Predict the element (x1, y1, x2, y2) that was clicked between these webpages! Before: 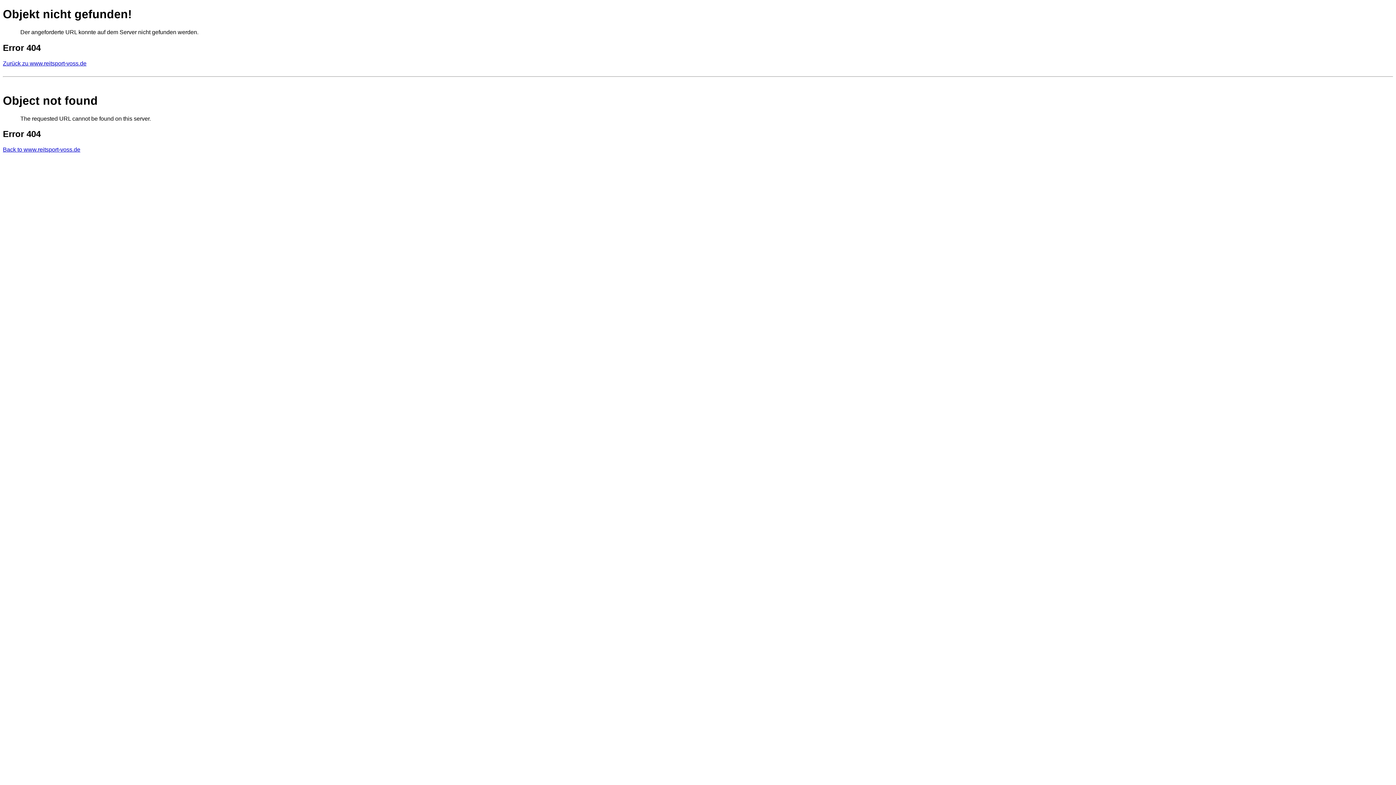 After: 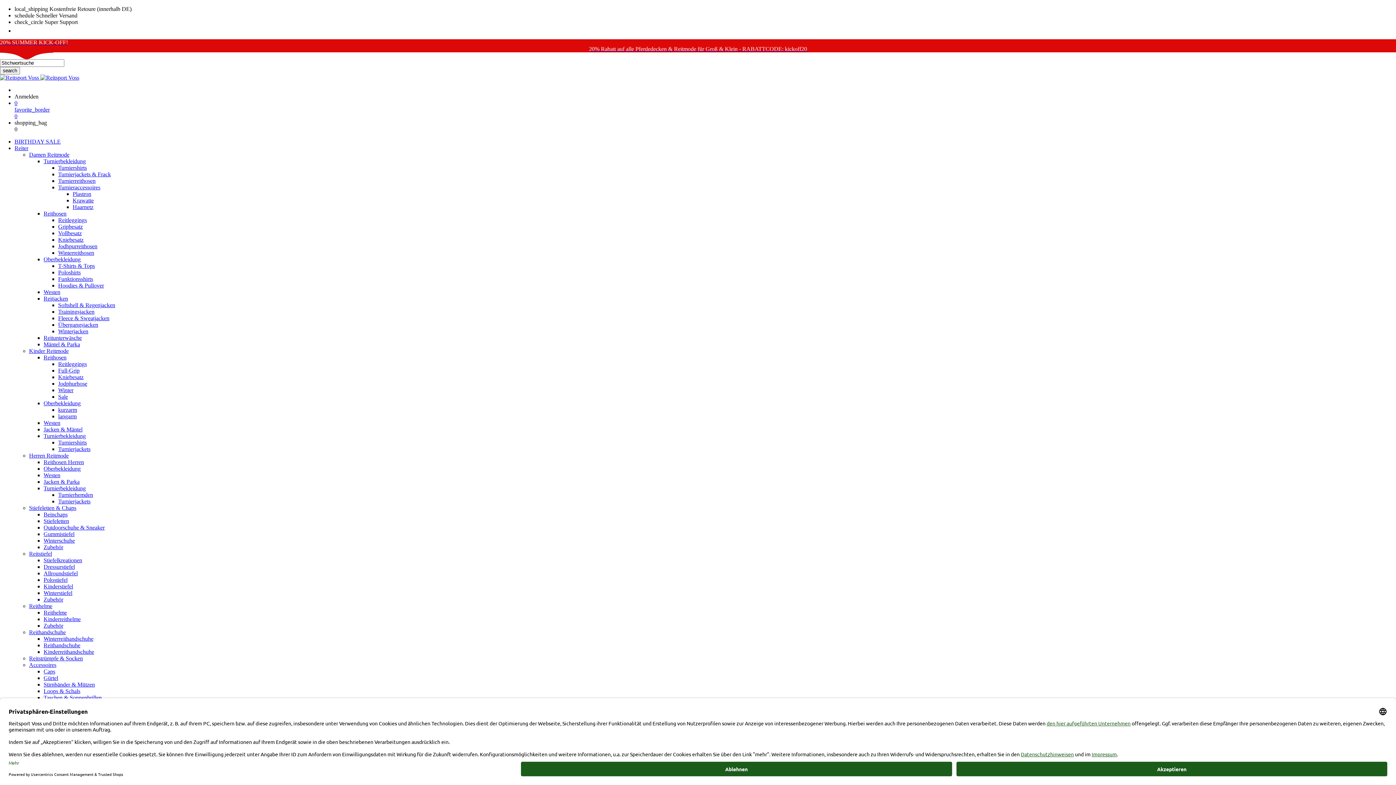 Action: bbox: (2, 146, 80, 152) label: Back to www.reitsport-voss.de